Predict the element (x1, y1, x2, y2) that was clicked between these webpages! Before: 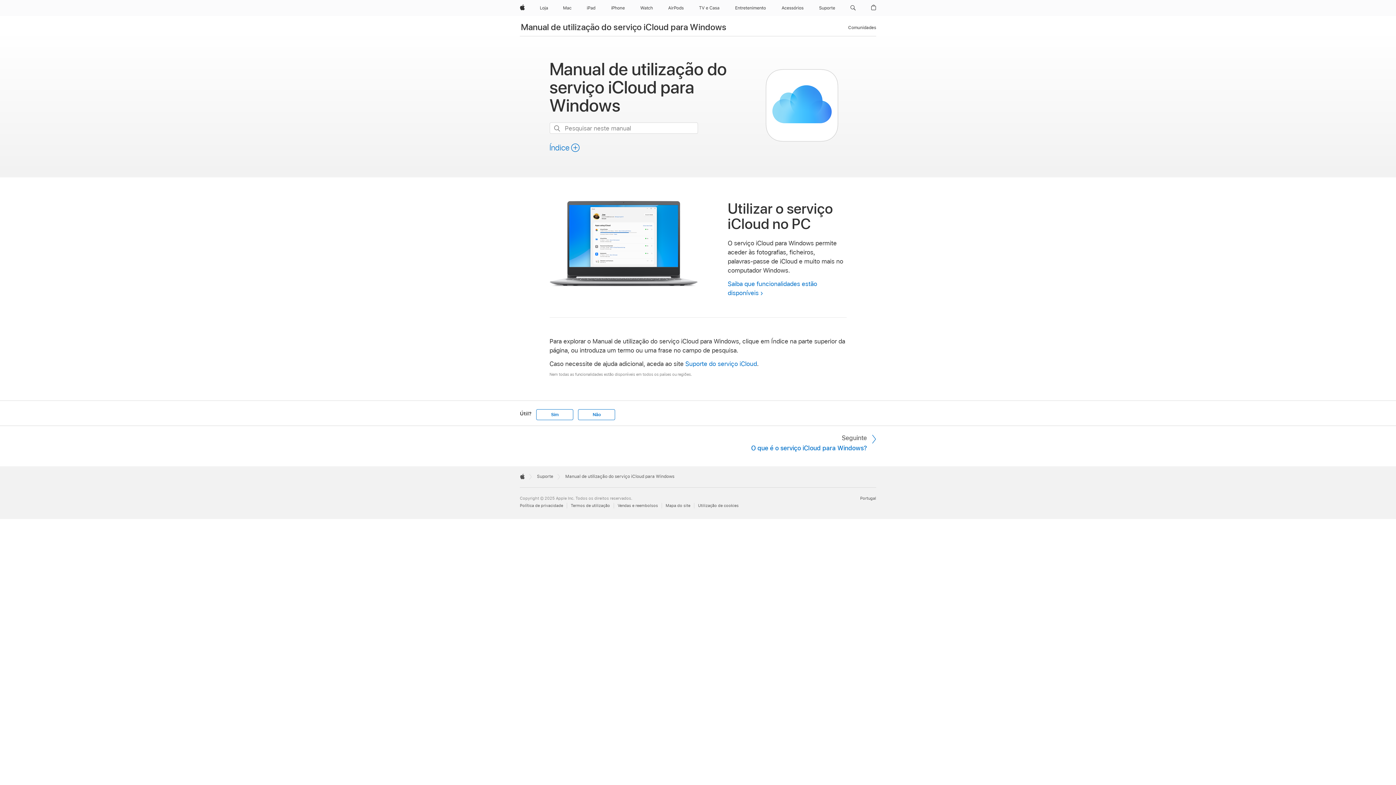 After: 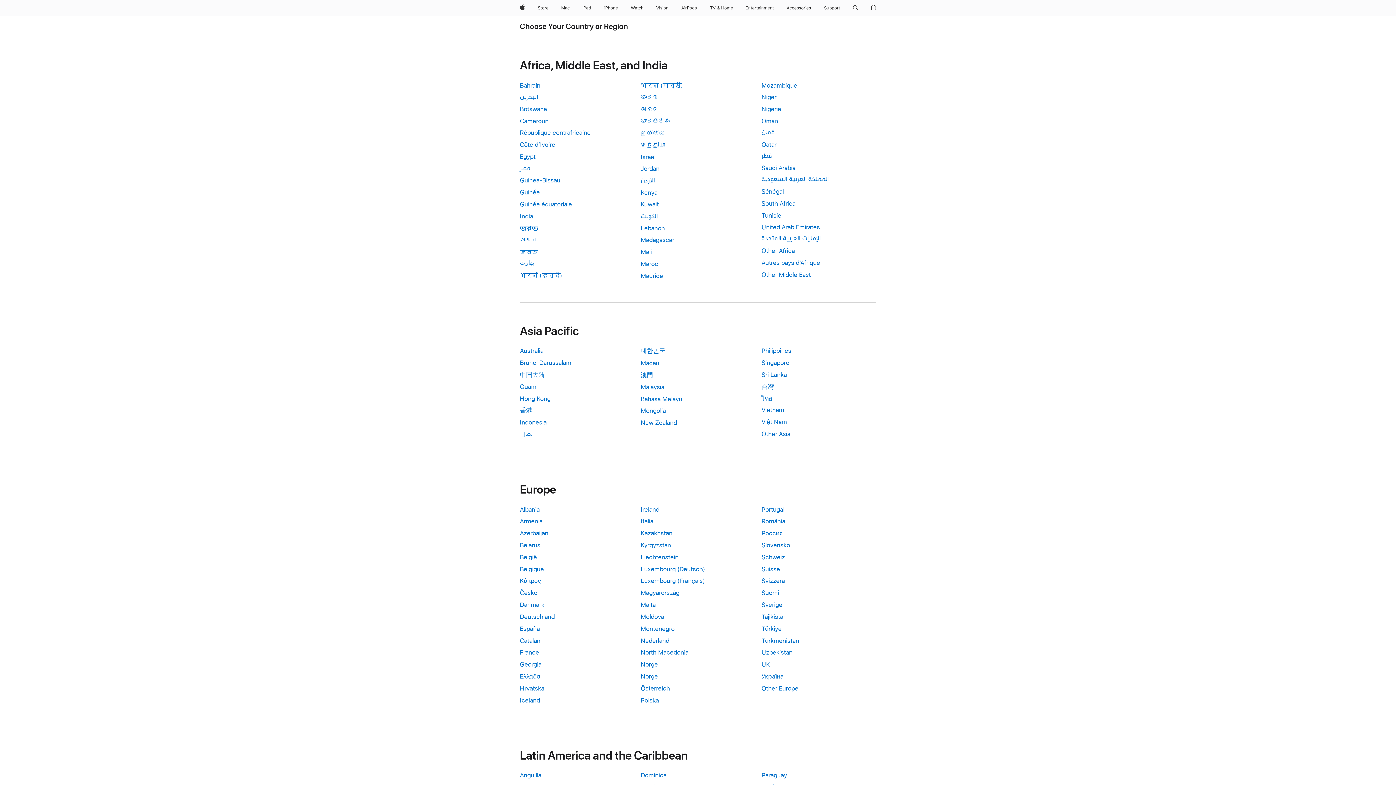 Action: label: Portugal. Choose your country or region bbox: (860, 495, 876, 500)